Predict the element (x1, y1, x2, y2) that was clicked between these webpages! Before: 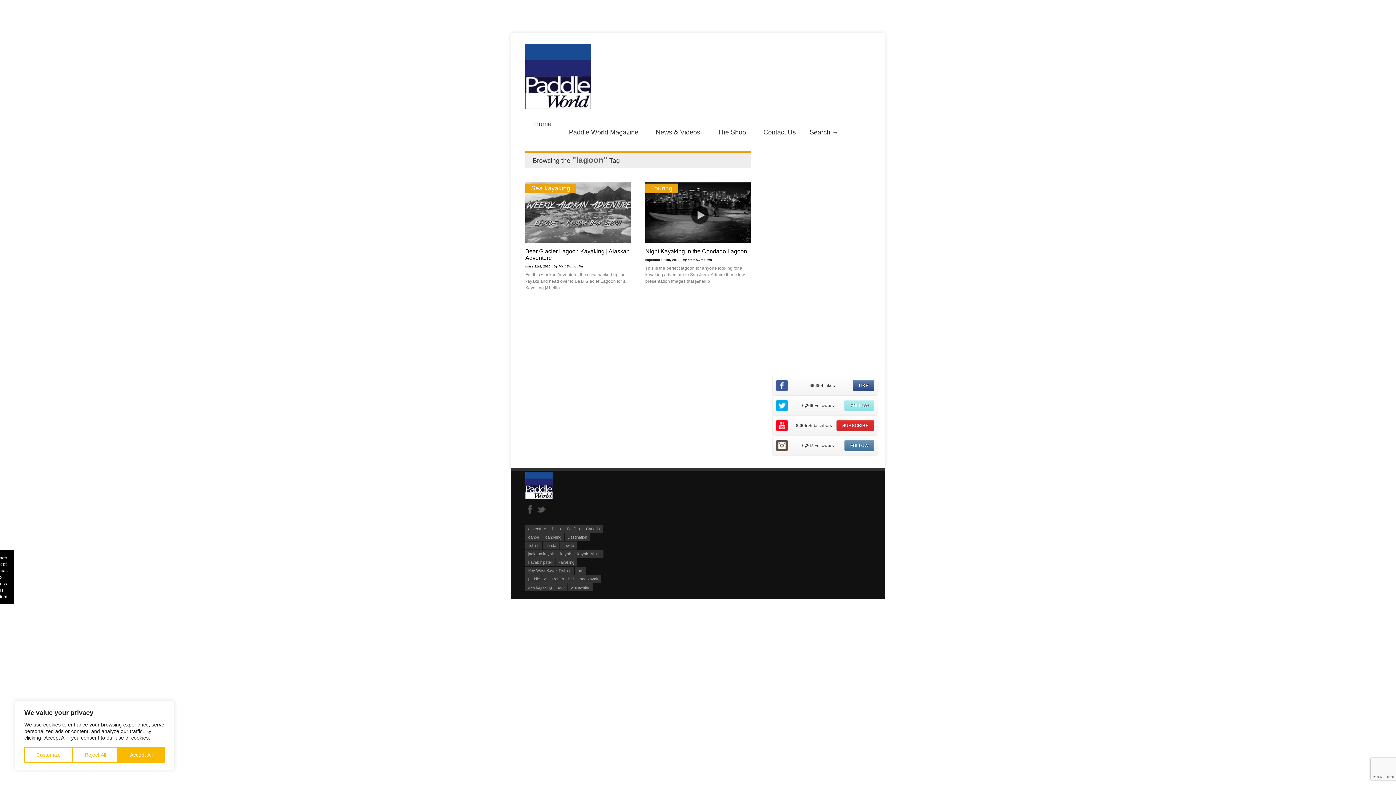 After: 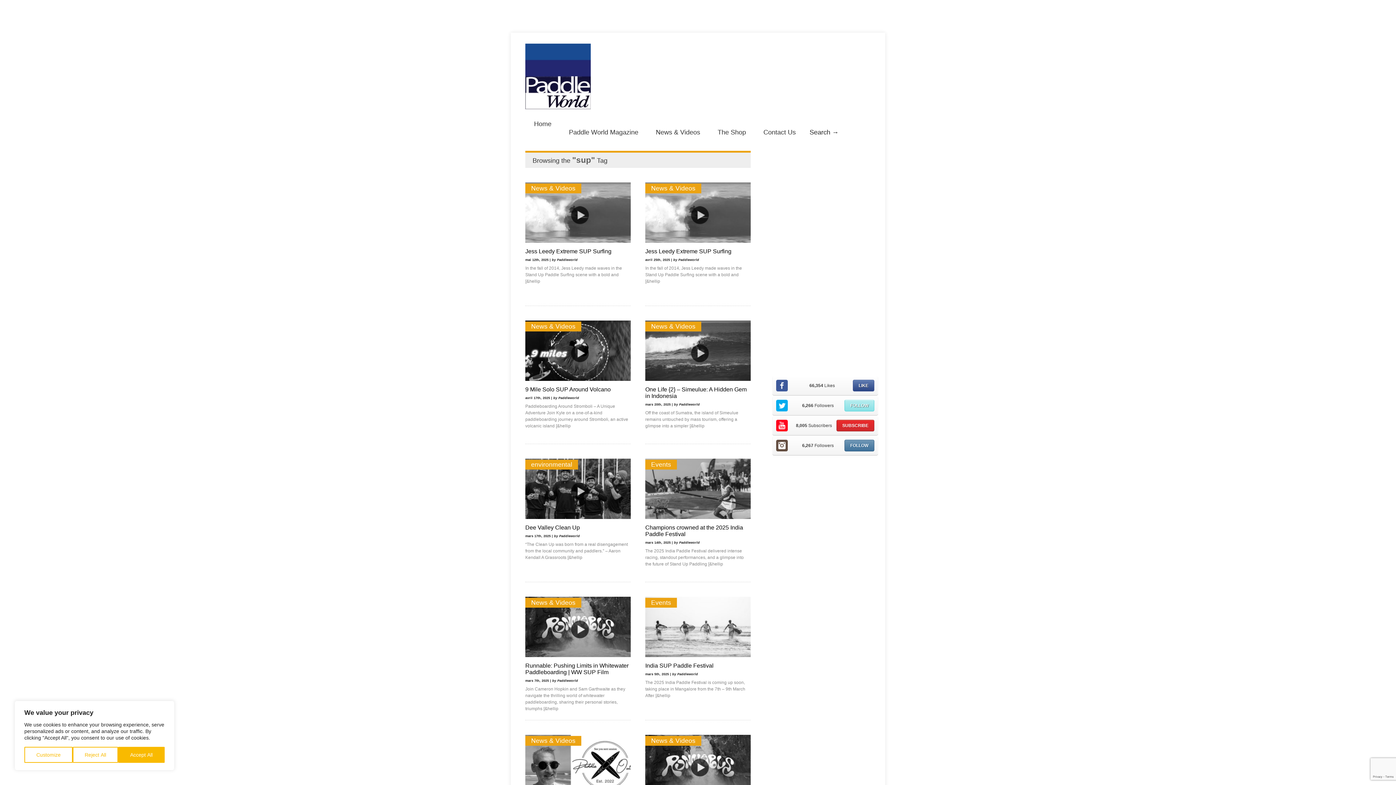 Action: bbox: (555, 583, 567, 591) label: sup (164 éléments)